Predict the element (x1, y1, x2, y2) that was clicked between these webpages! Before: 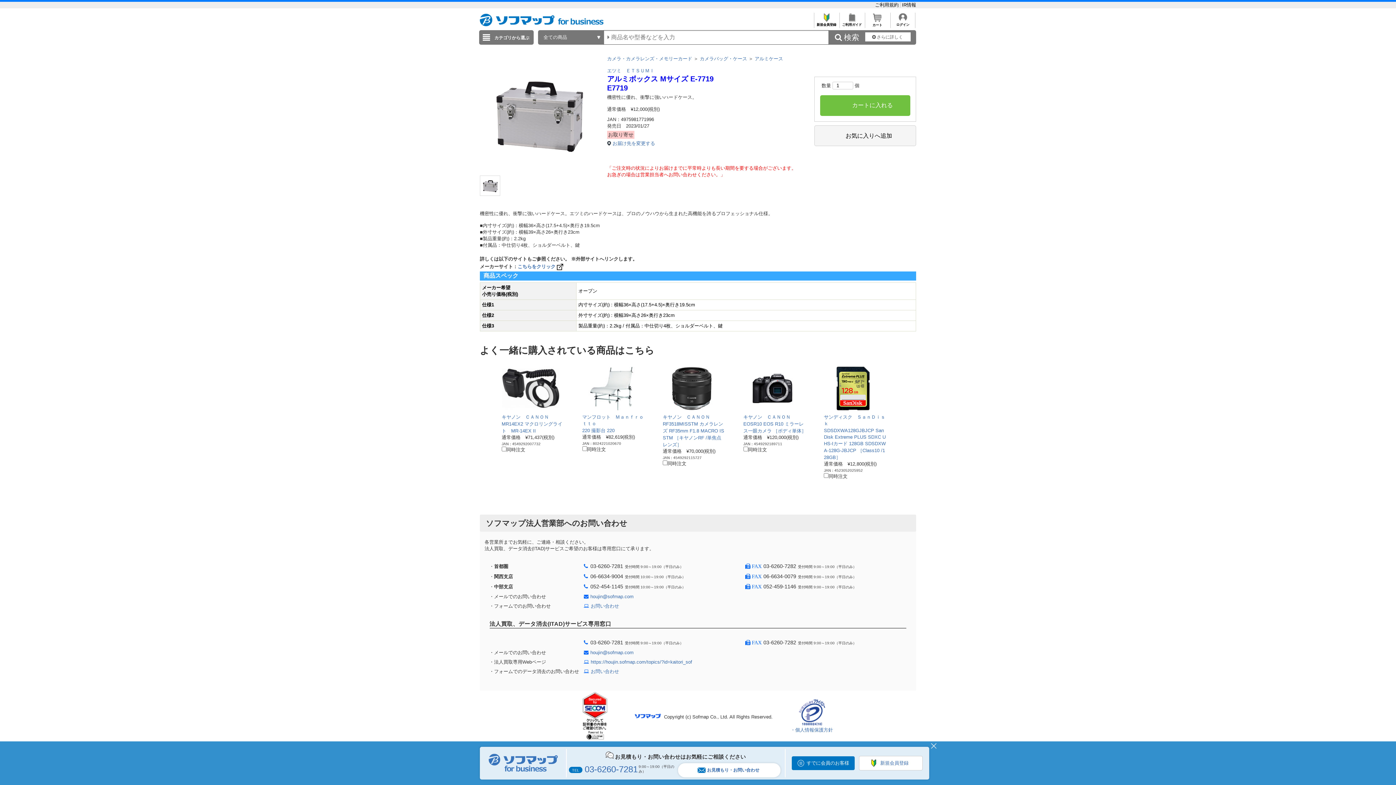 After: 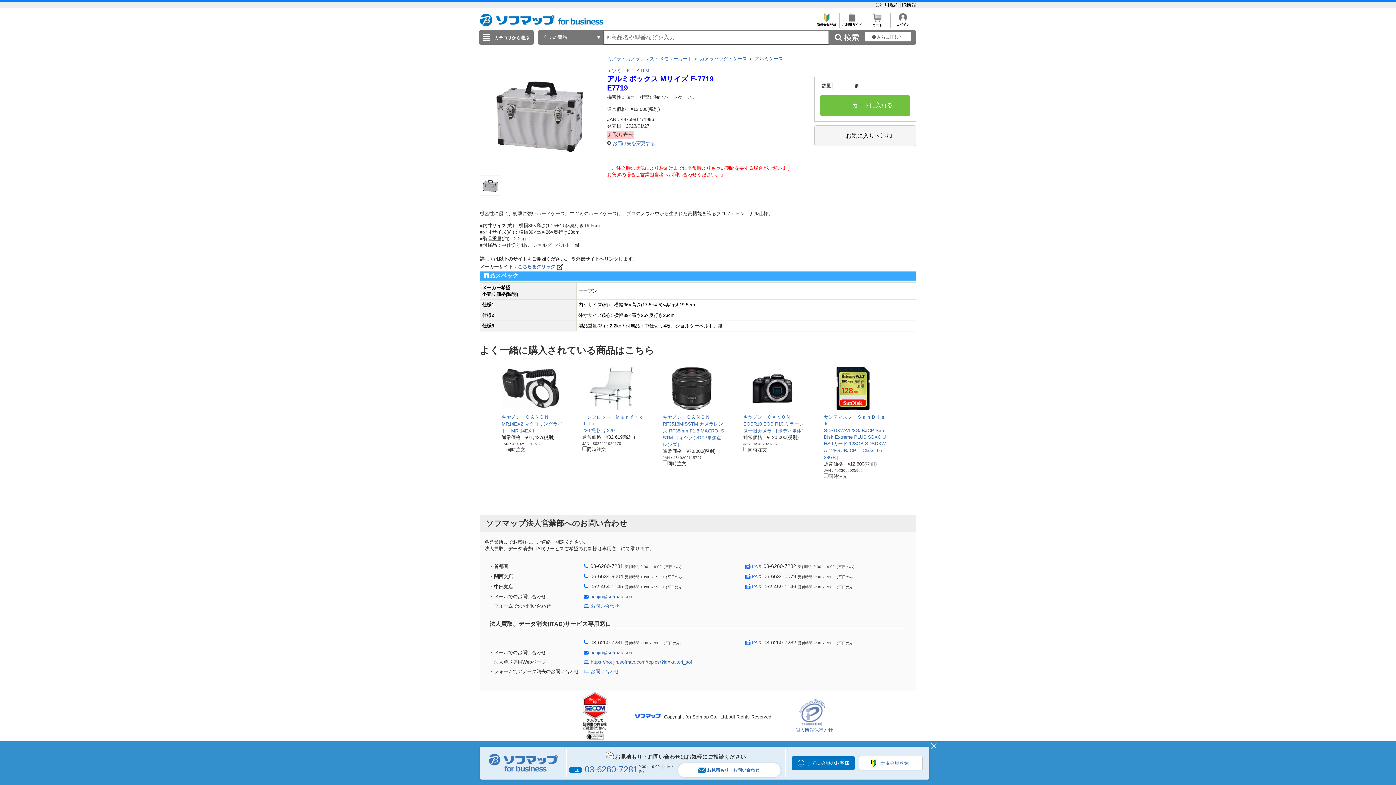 Action: bbox: (798, 721, 825, 727)